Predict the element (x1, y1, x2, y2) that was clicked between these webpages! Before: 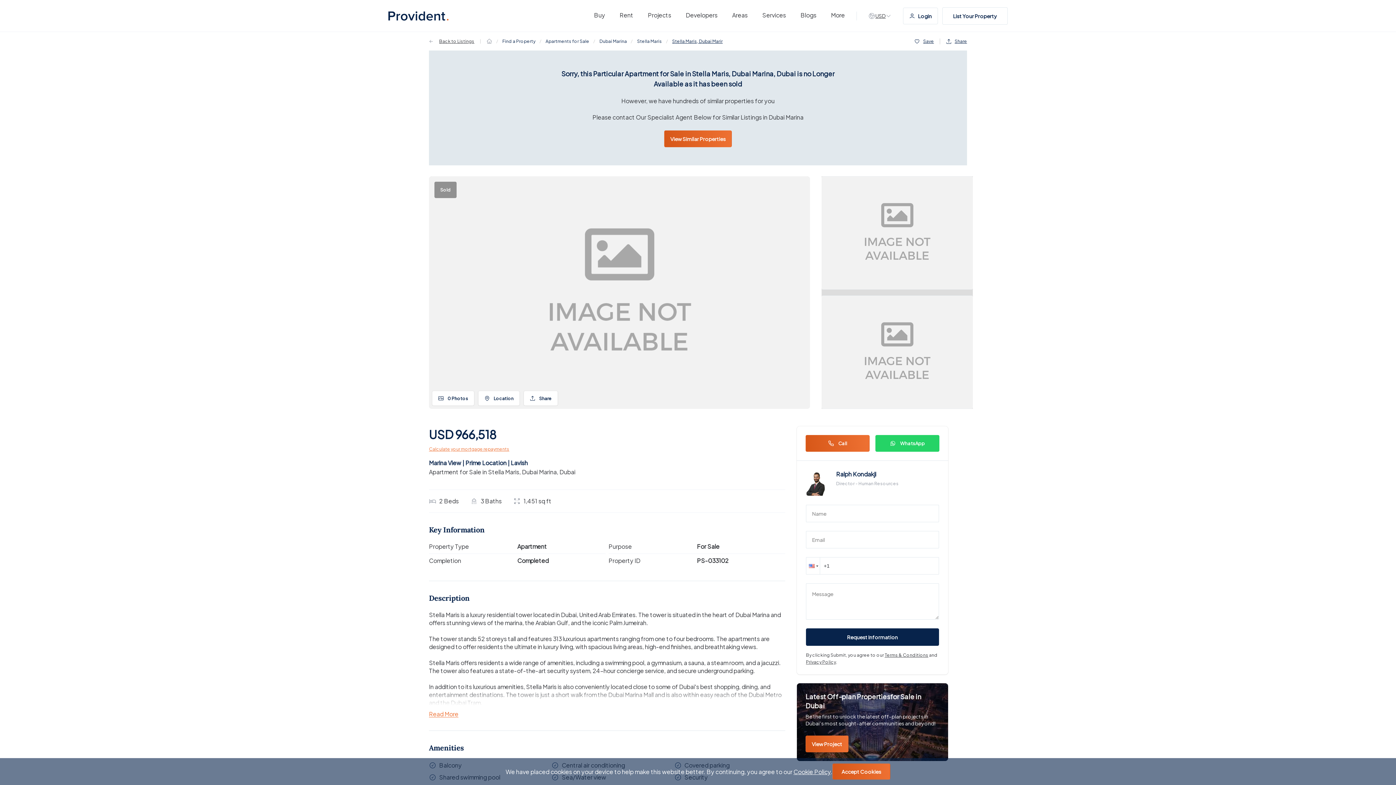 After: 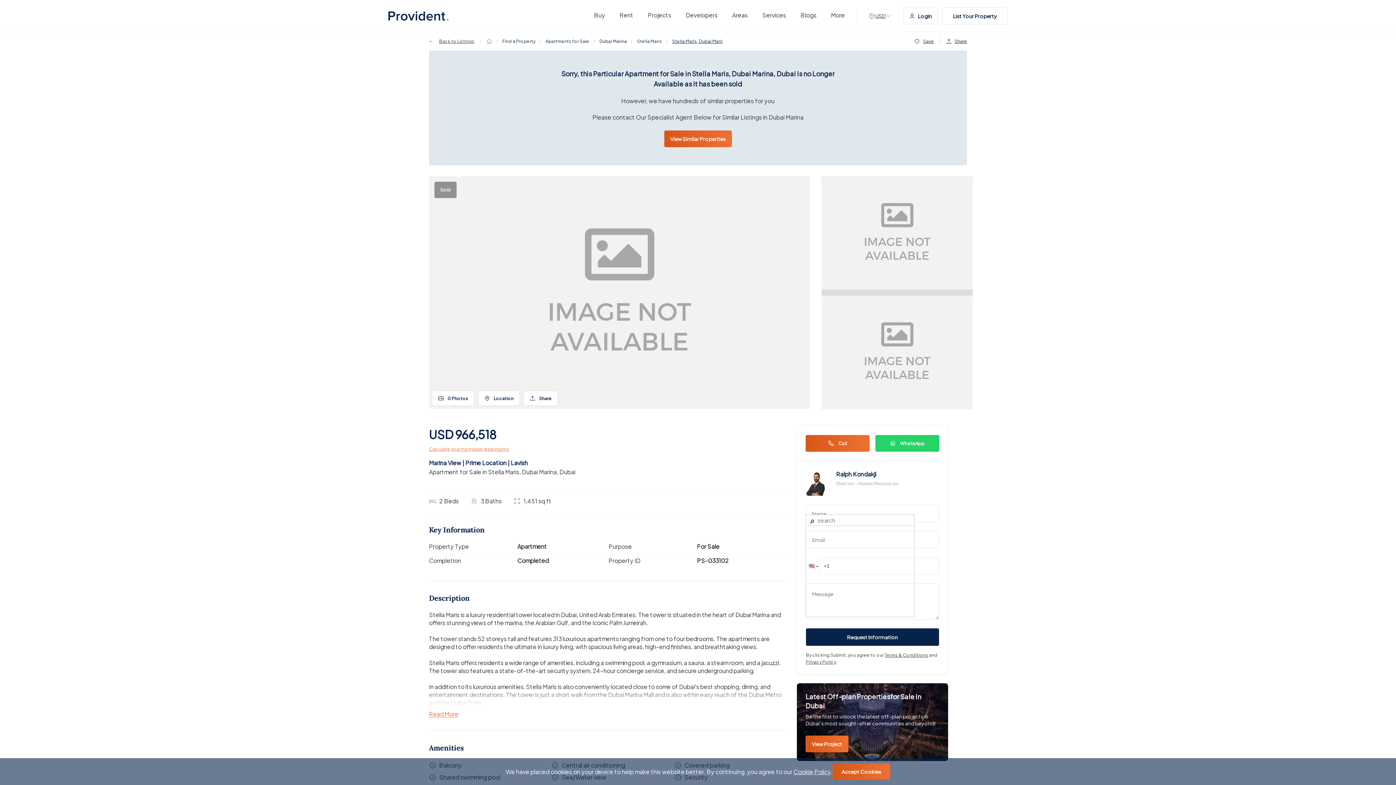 Action: bbox: (806, 557, 820, 574)